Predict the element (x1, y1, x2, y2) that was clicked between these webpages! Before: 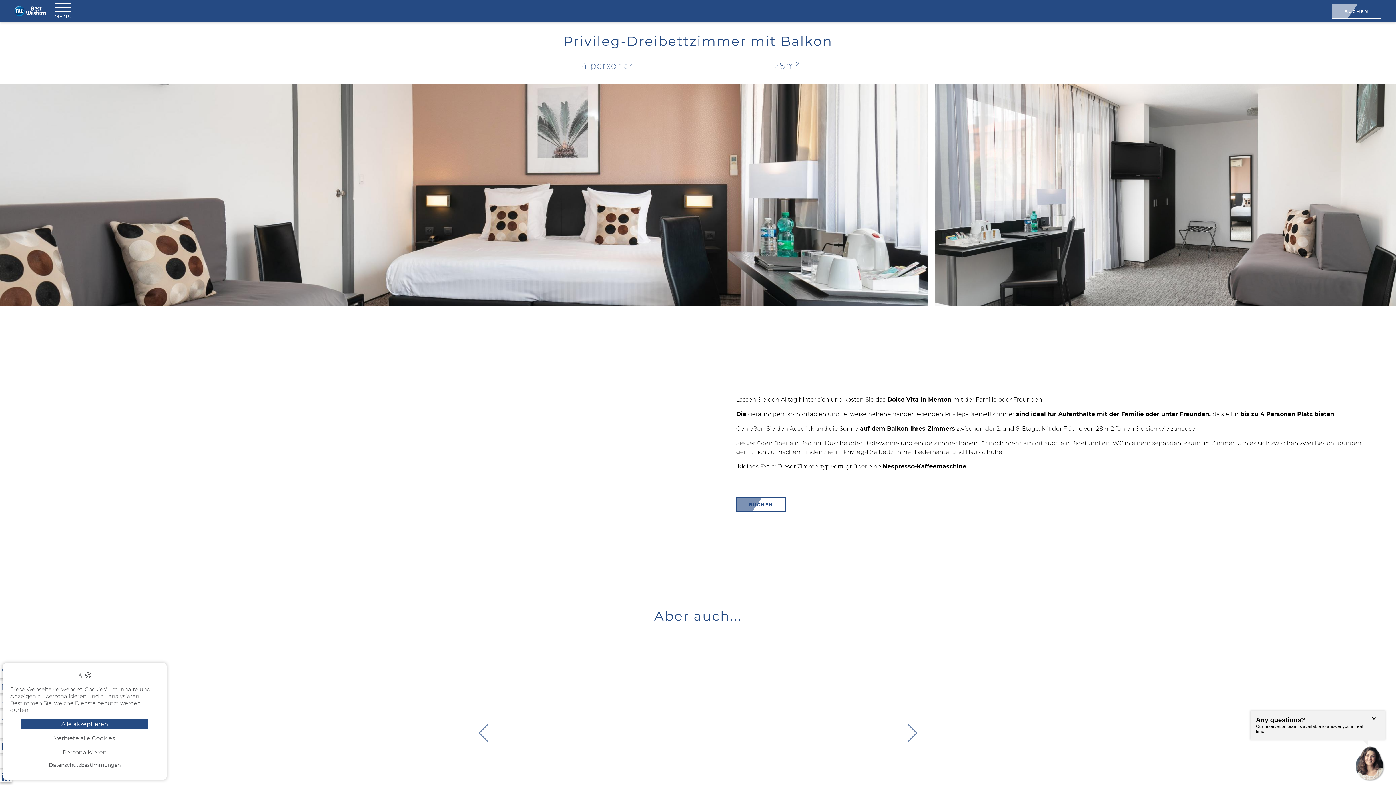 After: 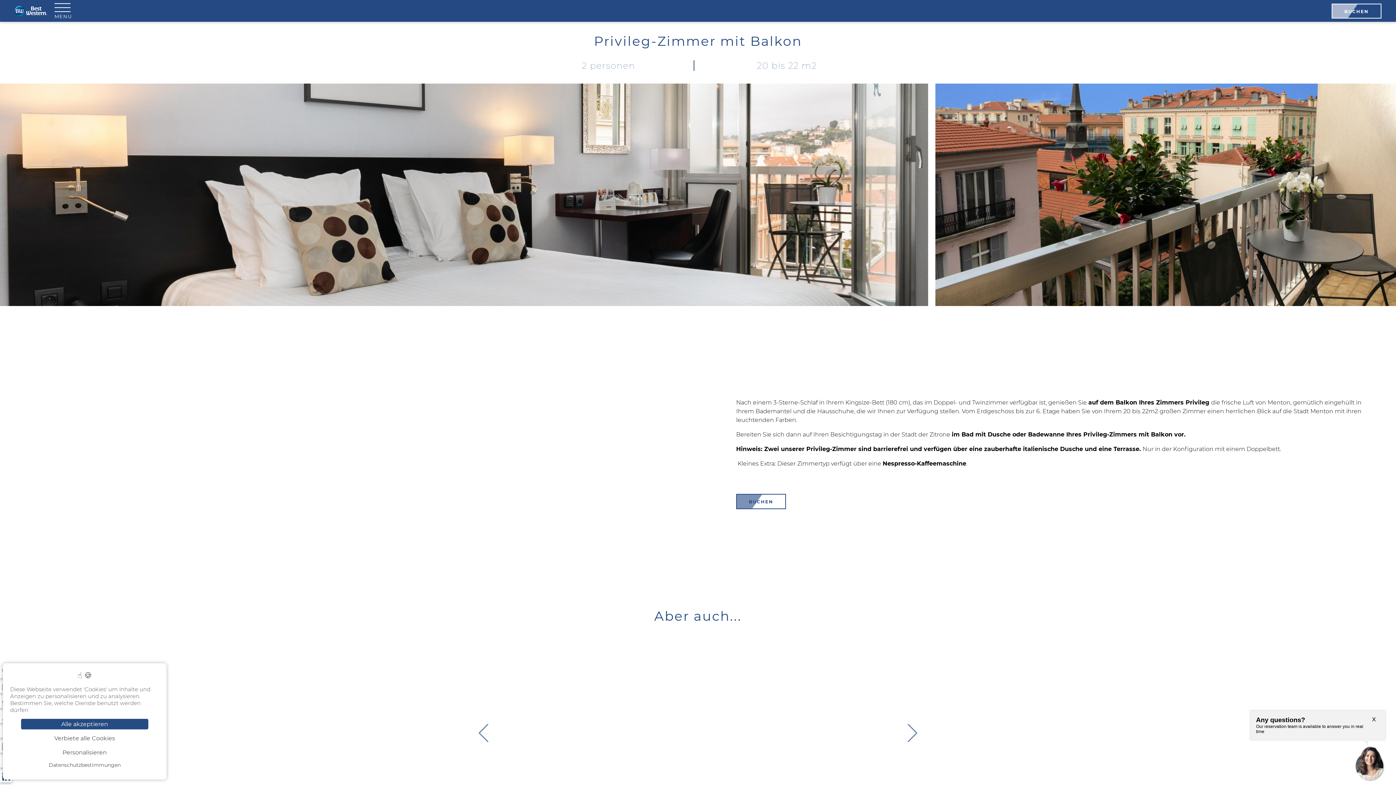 Action: label: 2 PERSONEN
20 BIS 22 M2 bbox: (519, 636, 690, 806)